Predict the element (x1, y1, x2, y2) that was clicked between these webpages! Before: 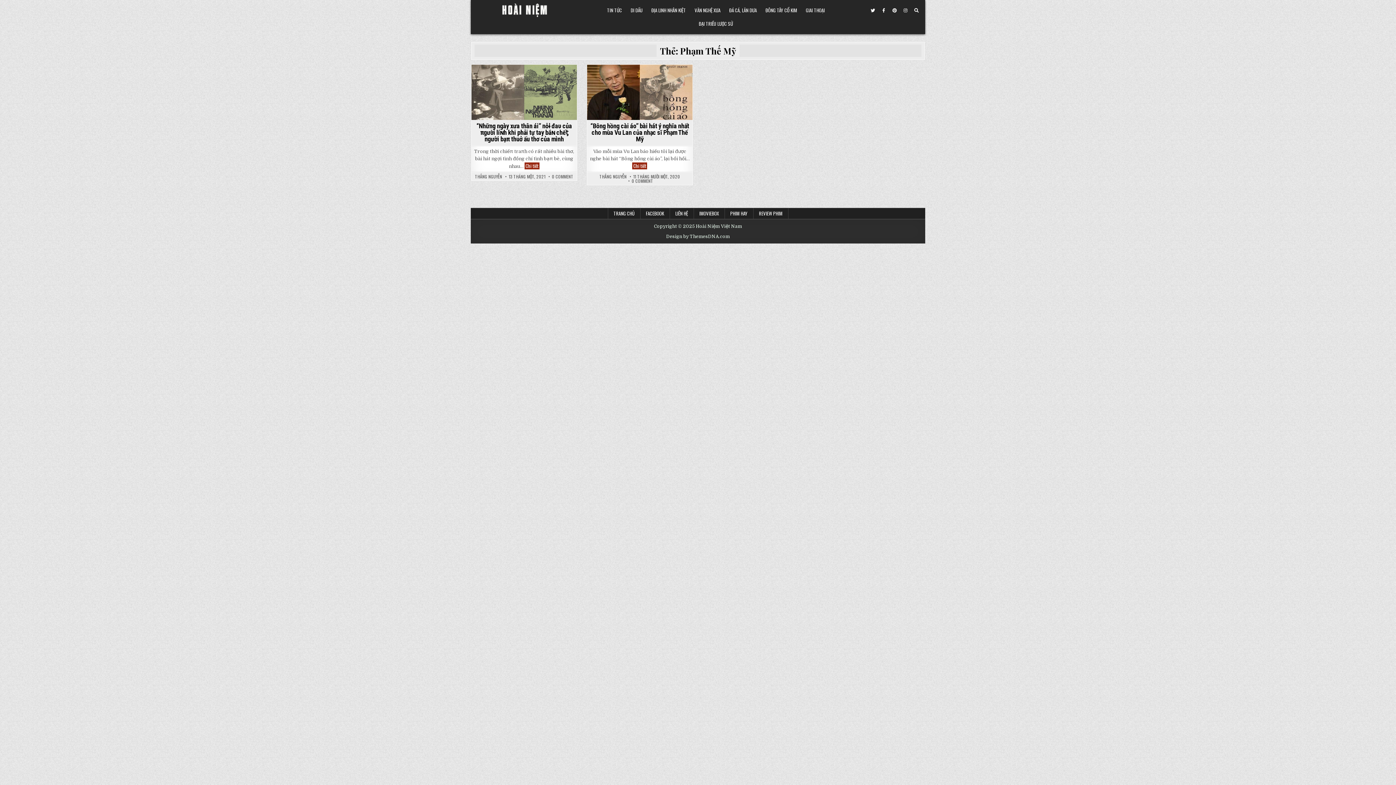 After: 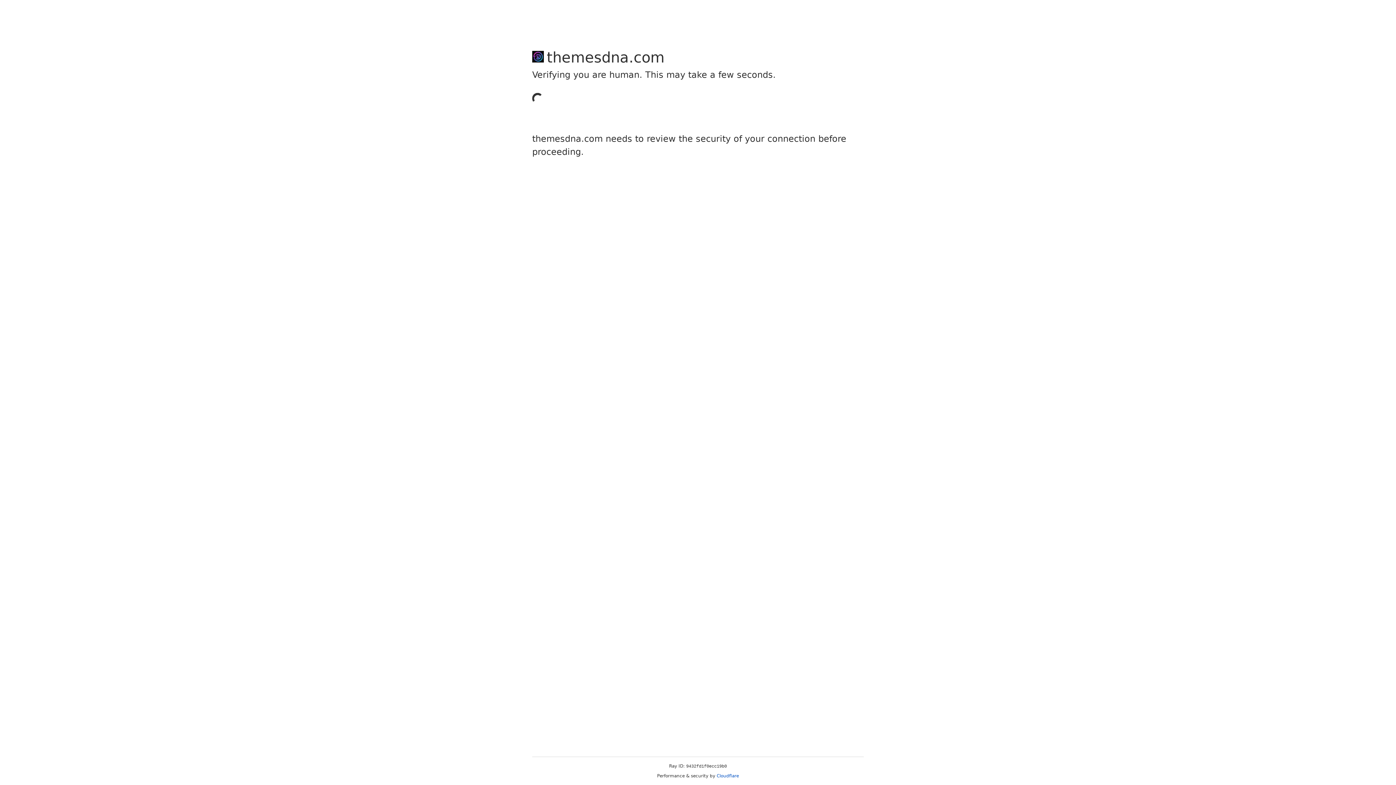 Action: bbox: (666, 234, 730, 239) label: Design by ThemesDNA.com